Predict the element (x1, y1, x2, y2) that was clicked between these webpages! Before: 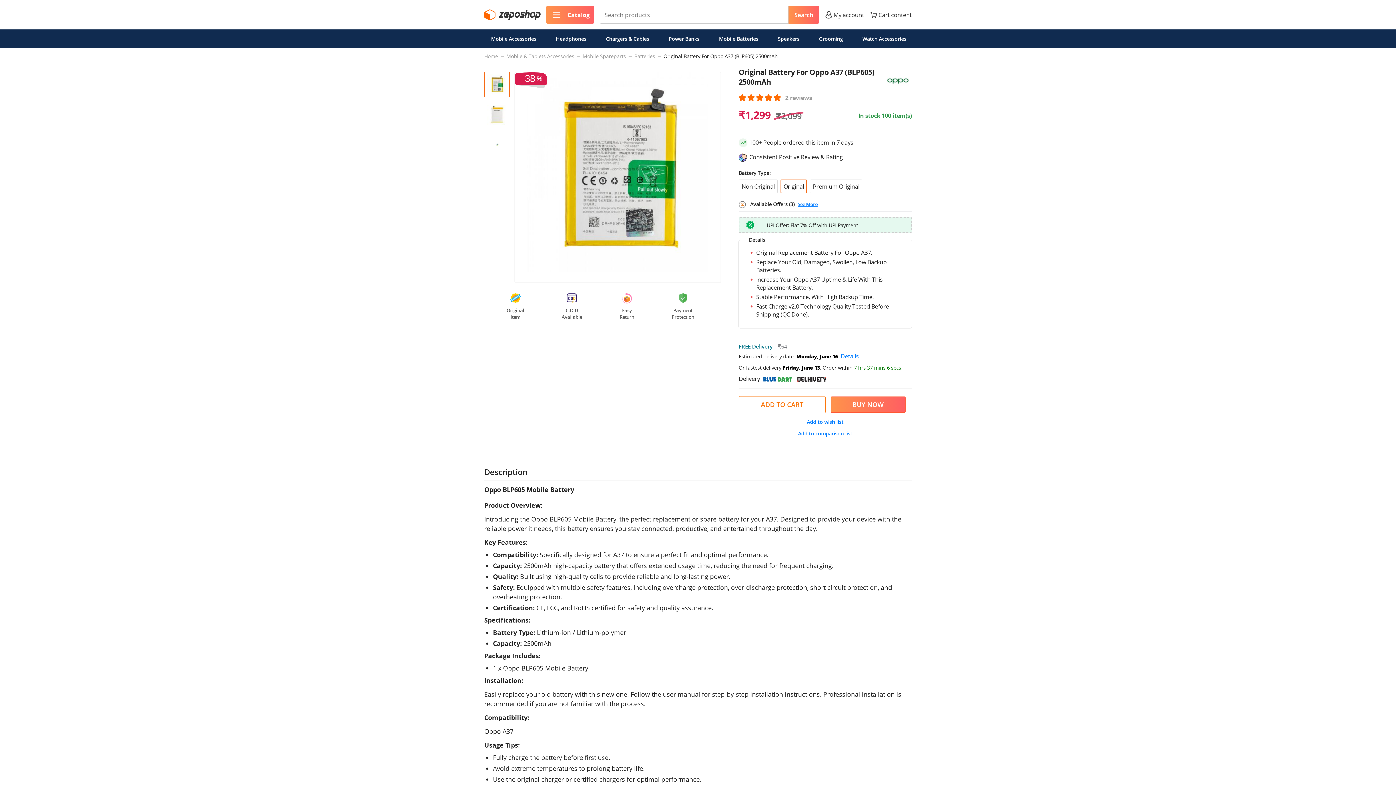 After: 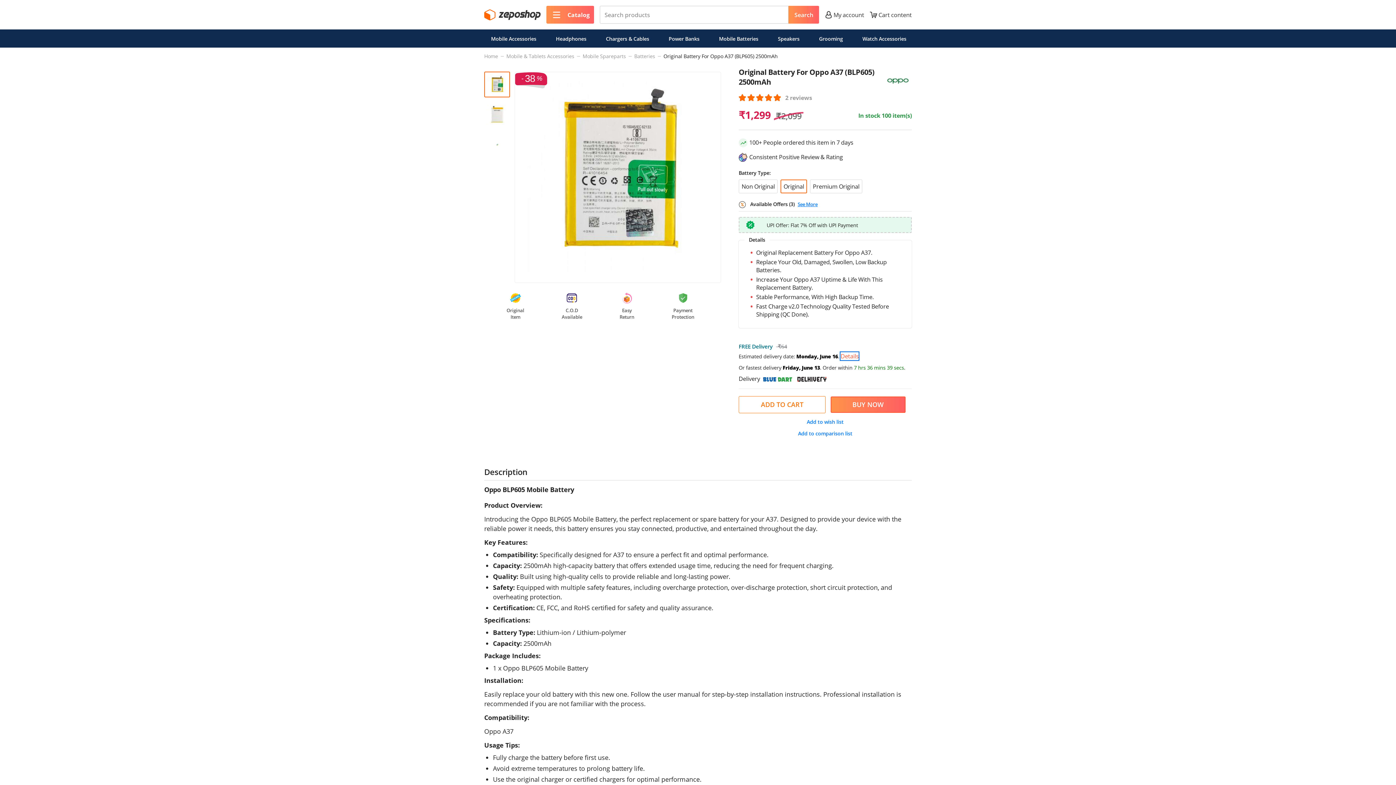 Action: bbox: (840, 352, 859, 360) label: Details